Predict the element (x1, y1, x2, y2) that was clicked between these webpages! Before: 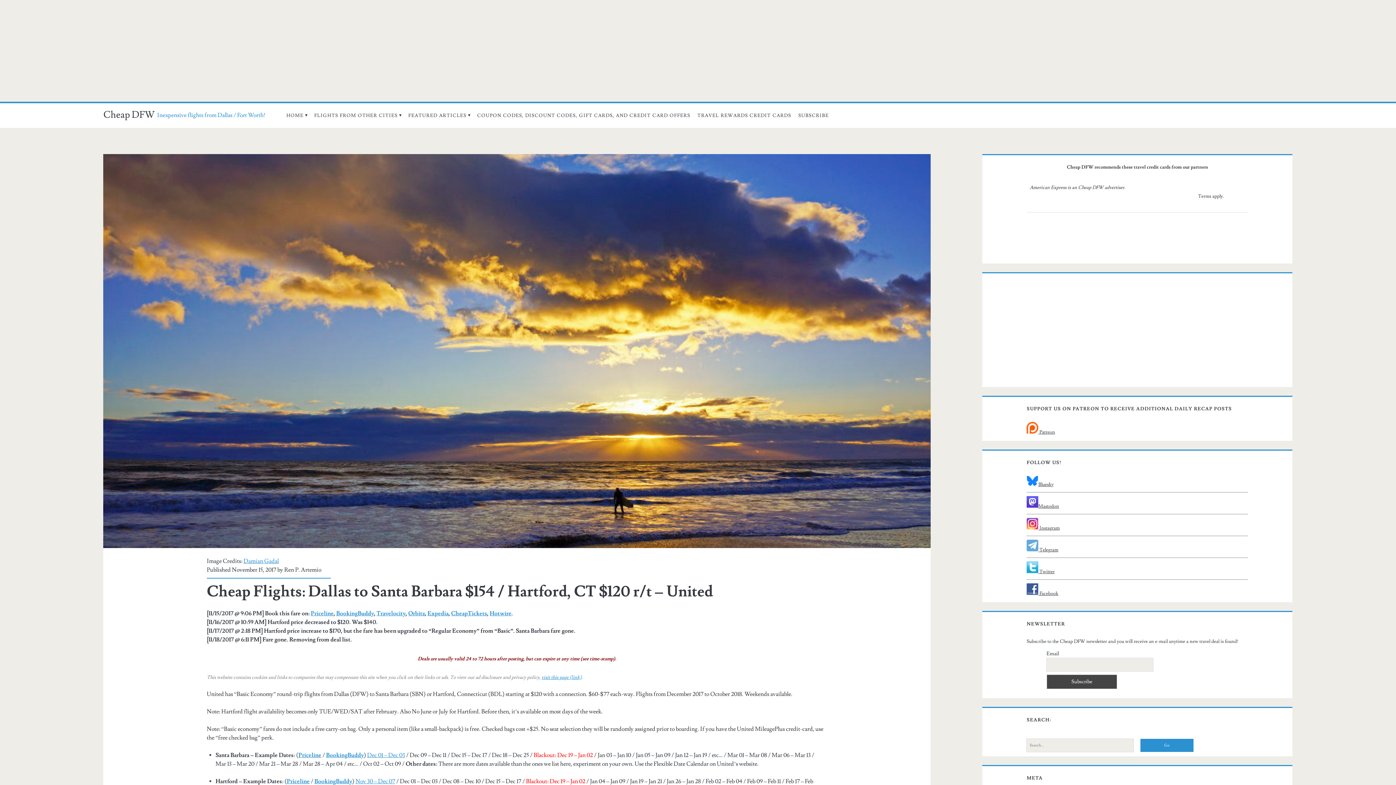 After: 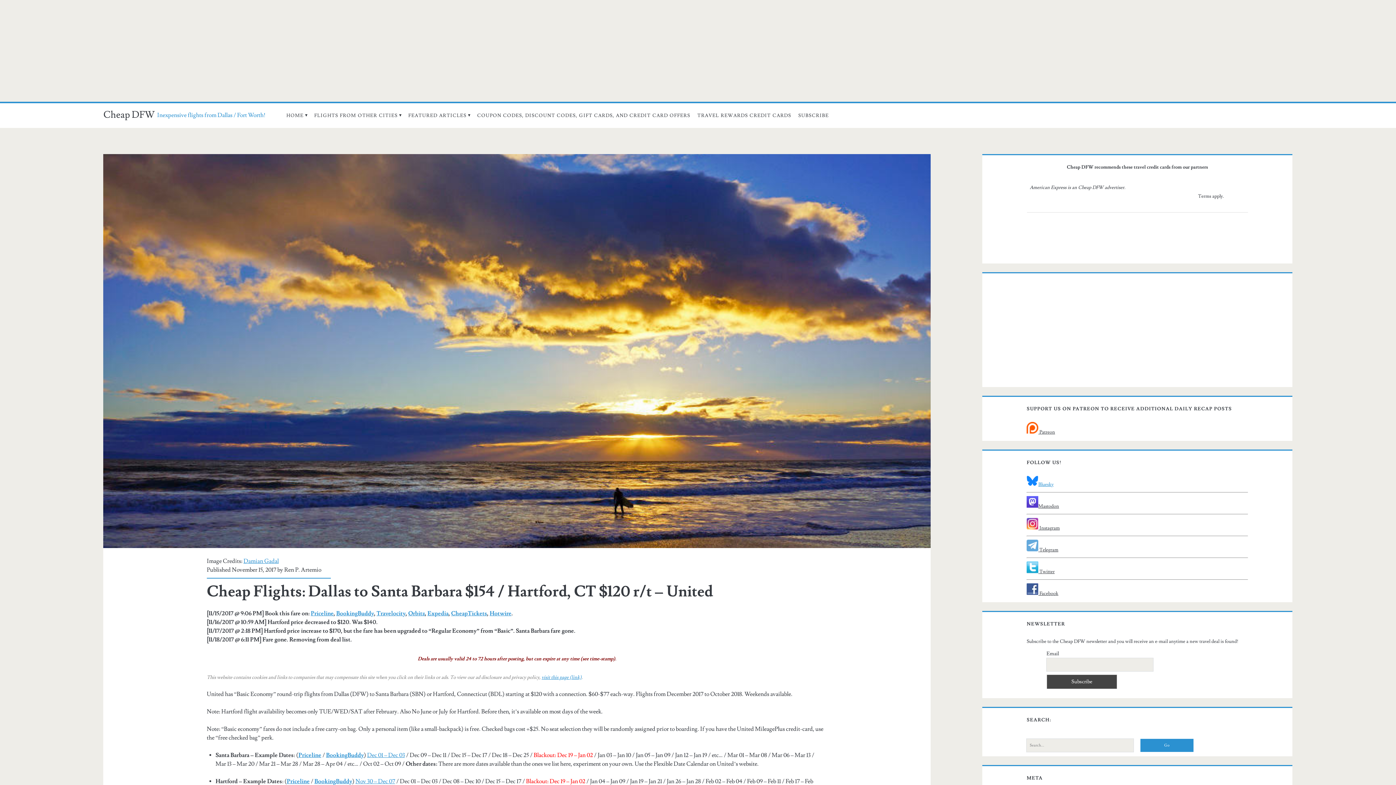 Action: label: Bluesky bbox: (1026, 481, 1053, 487)